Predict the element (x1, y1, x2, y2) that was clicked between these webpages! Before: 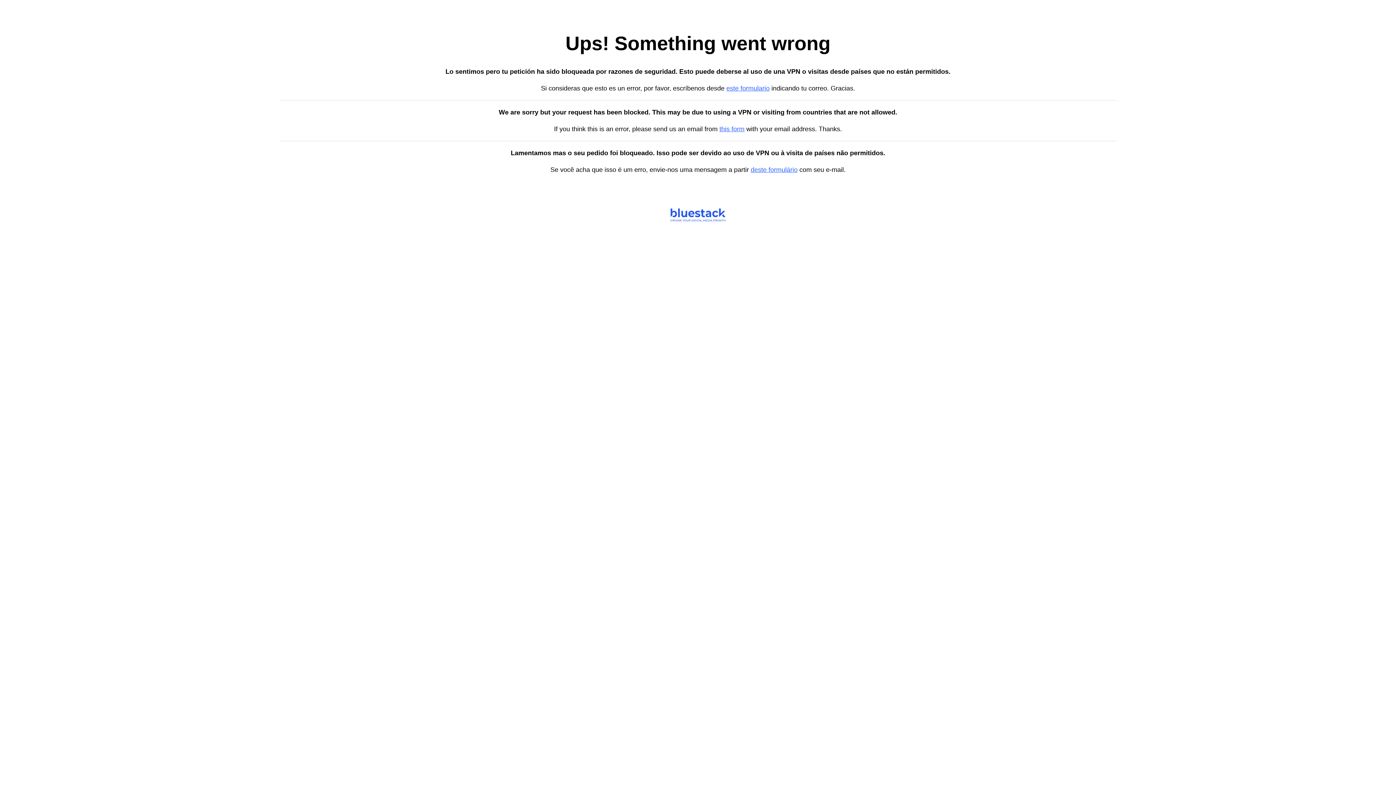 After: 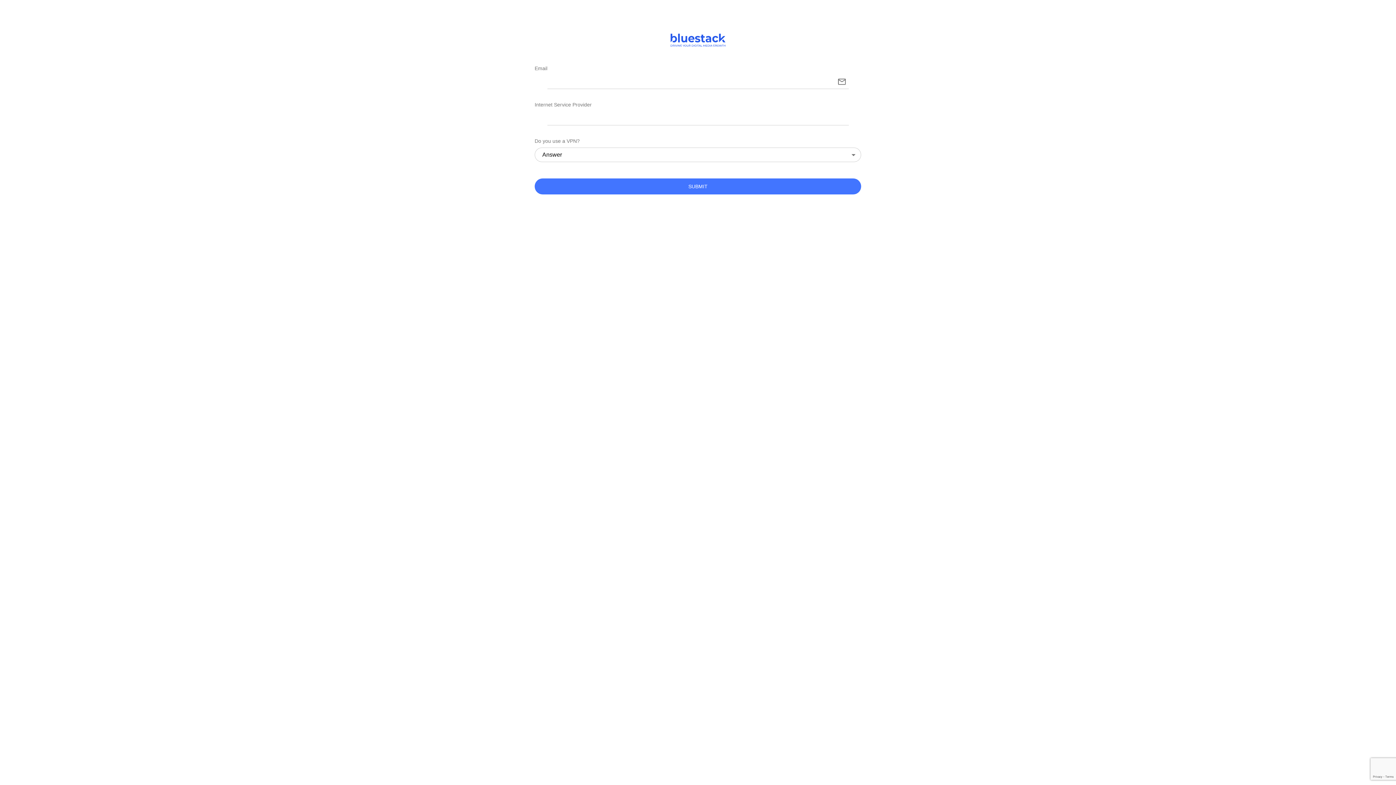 Action: label: this form bbox: (719, 125, 744, 132)